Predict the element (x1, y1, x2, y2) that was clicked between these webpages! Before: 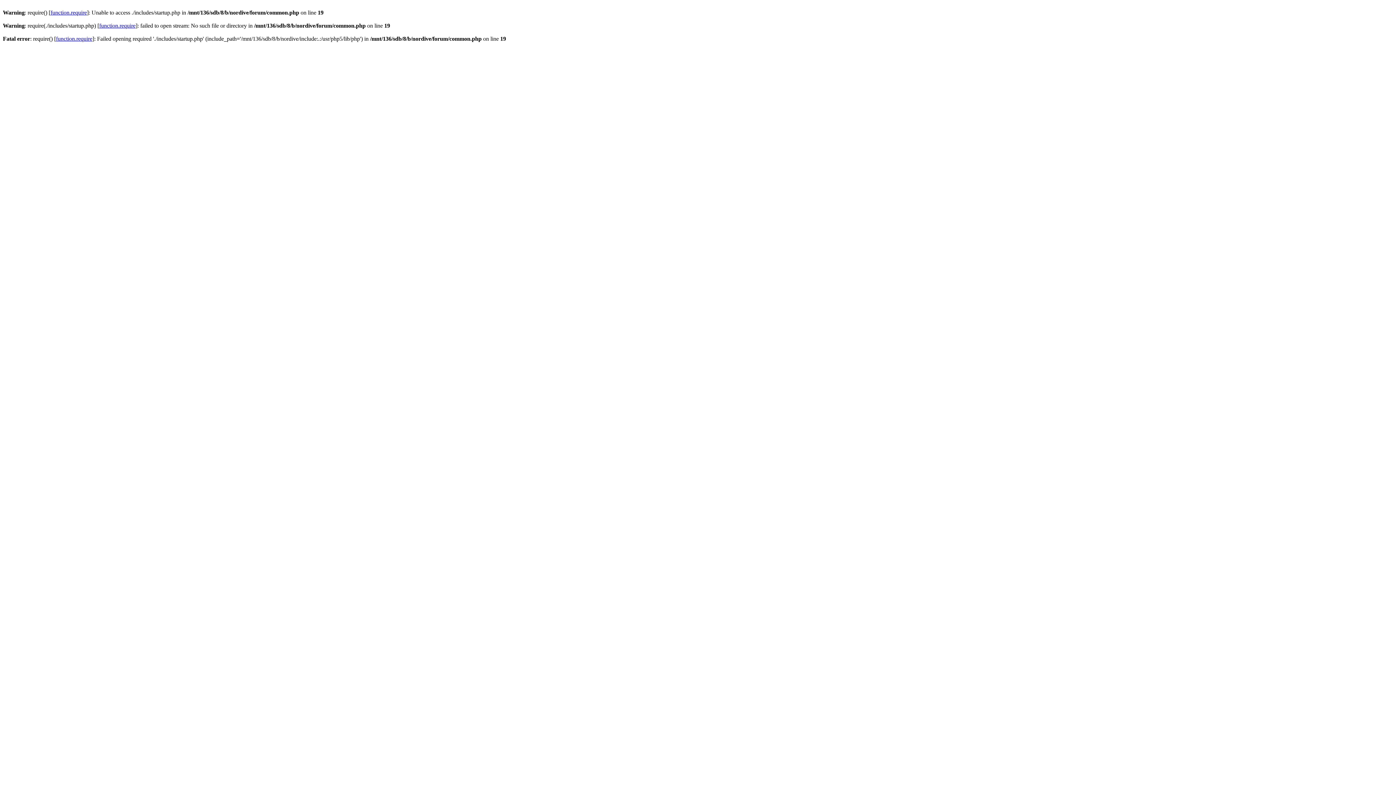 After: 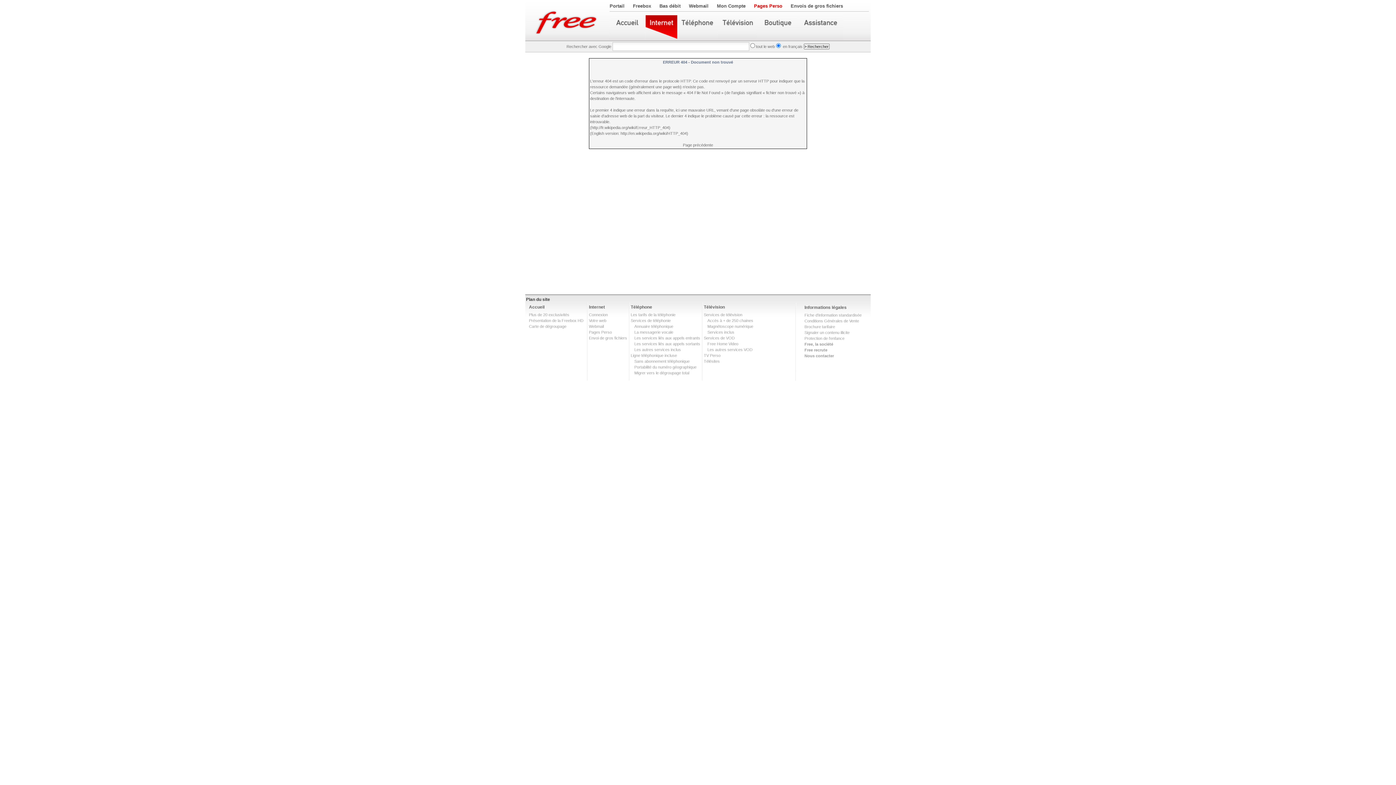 Action: bbox: (56, 35, 92, 41) label: function.require